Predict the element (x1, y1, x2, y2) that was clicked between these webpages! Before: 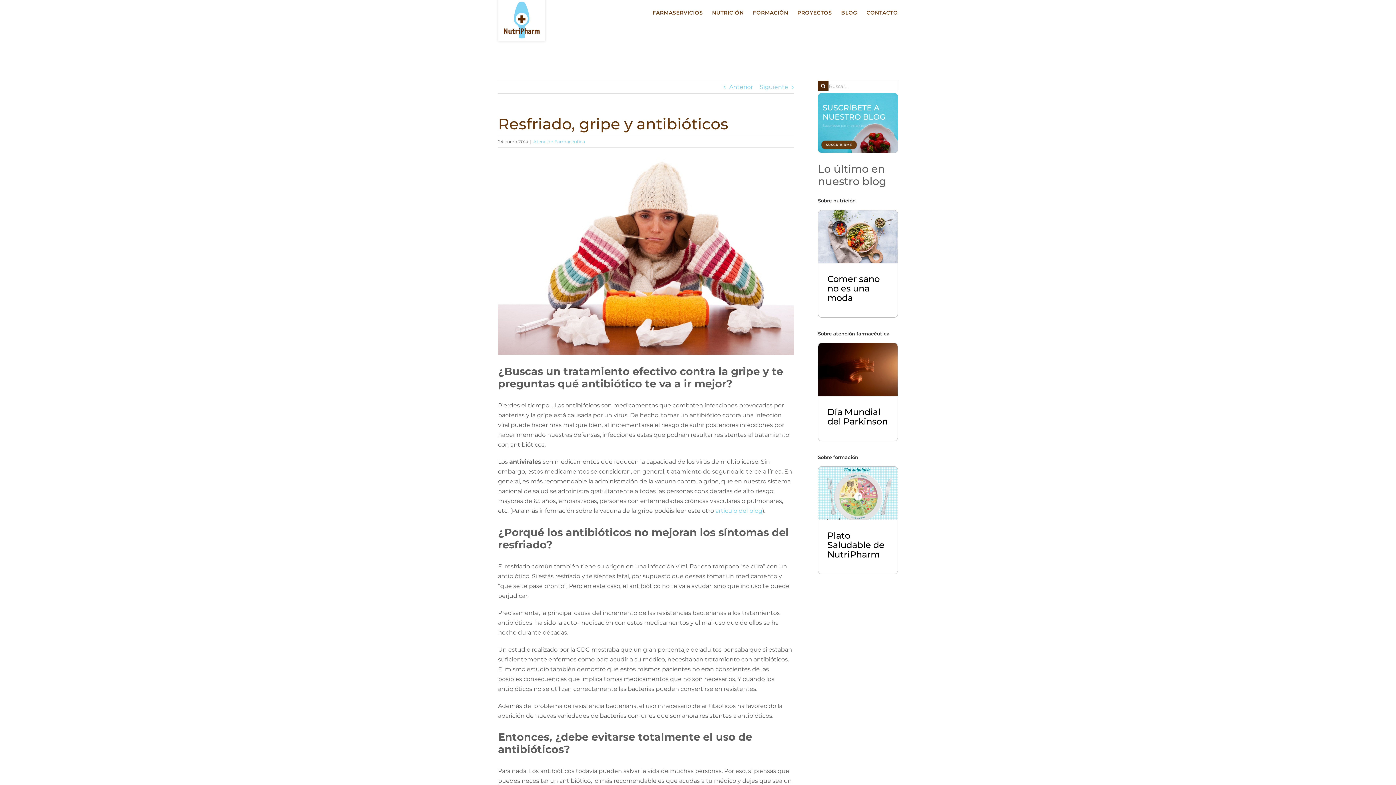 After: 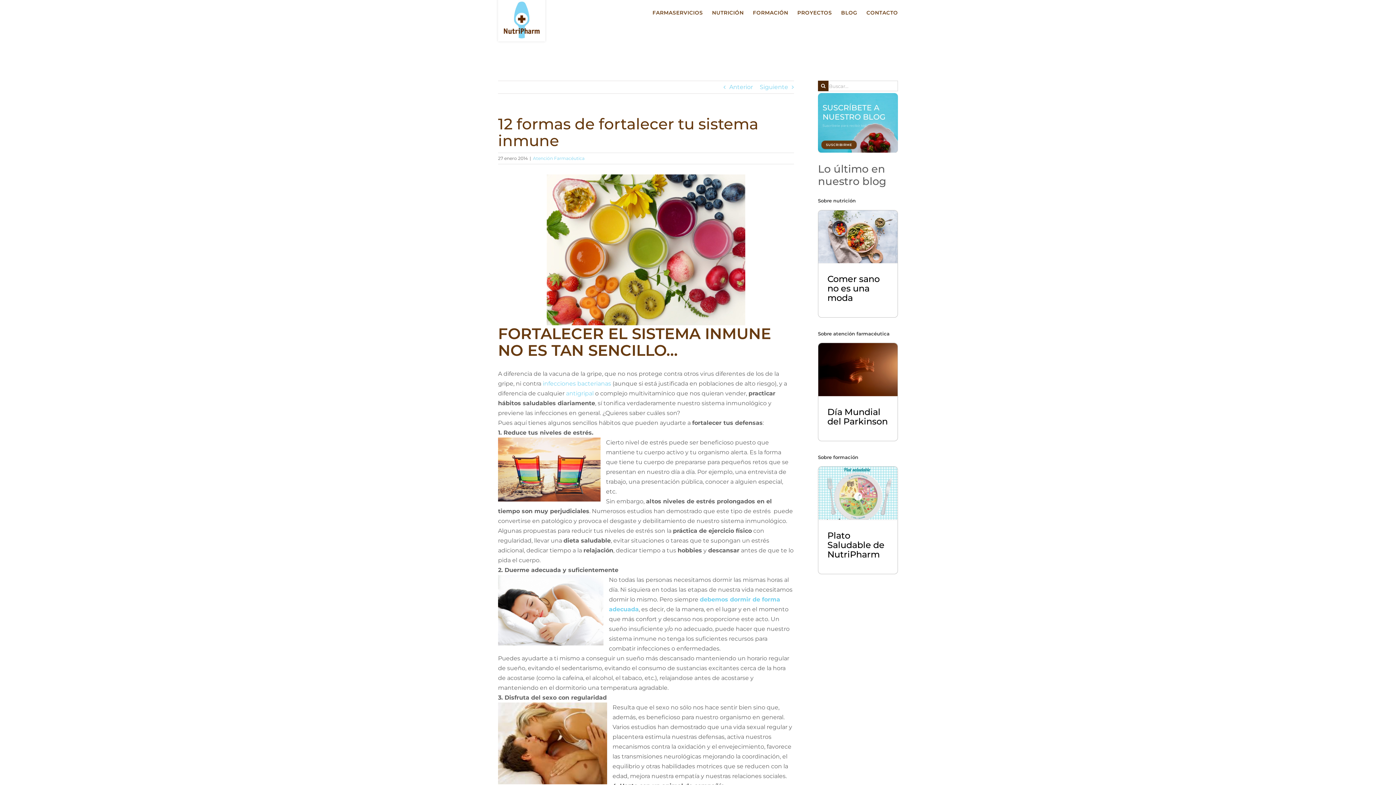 Action: bbox: (760, 81, 788, 93) label: Siguiente